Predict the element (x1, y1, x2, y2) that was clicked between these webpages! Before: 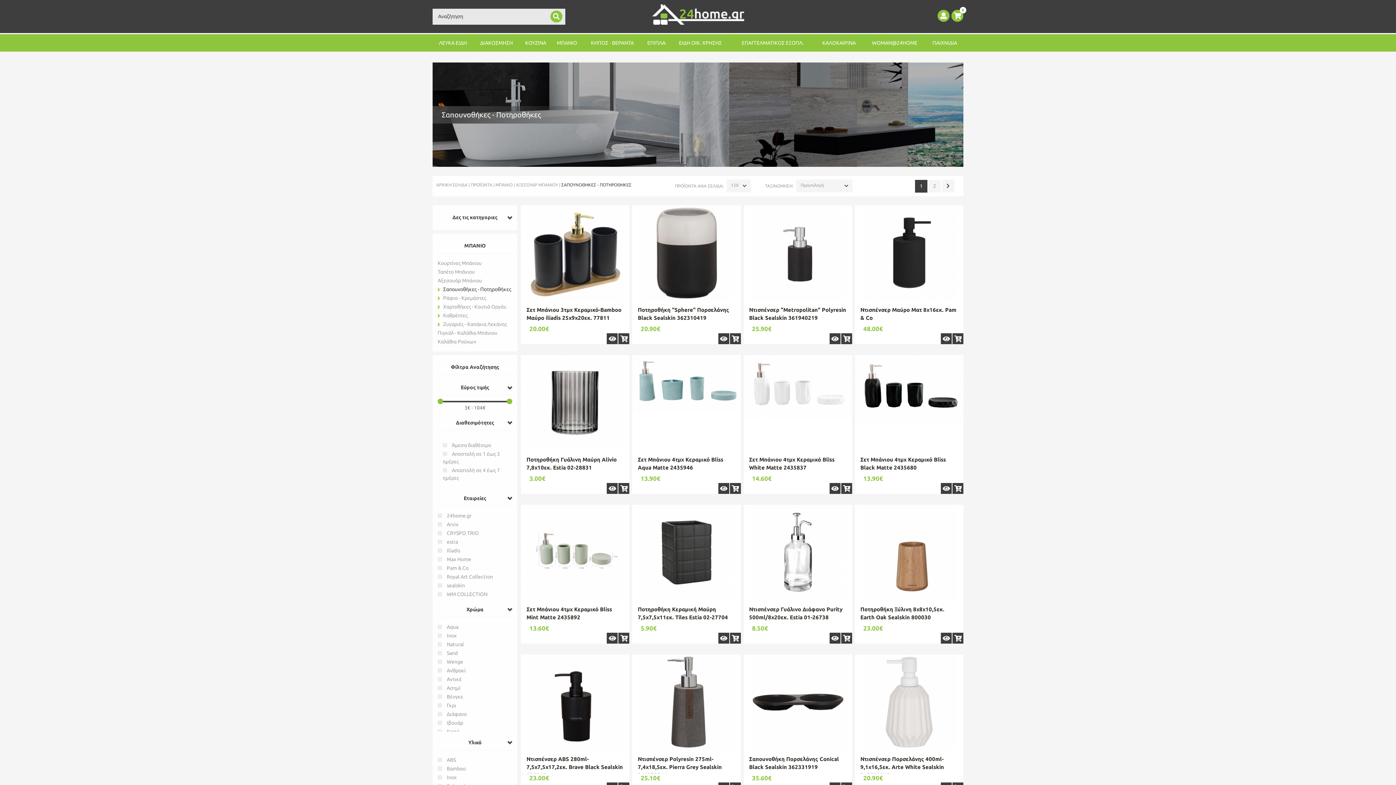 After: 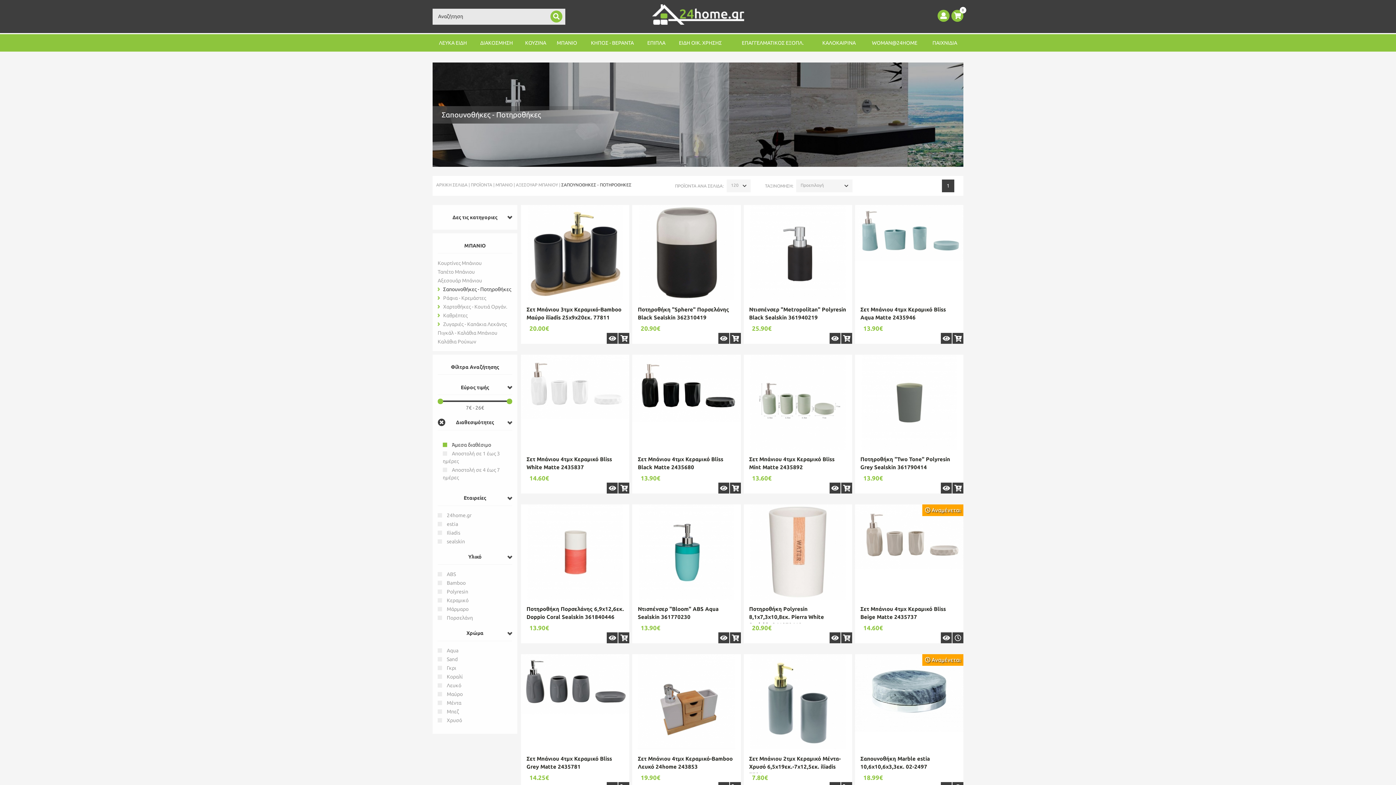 Action: label: Άμεσα διαθέσιμο bbox: (442, 441, 507, 449)